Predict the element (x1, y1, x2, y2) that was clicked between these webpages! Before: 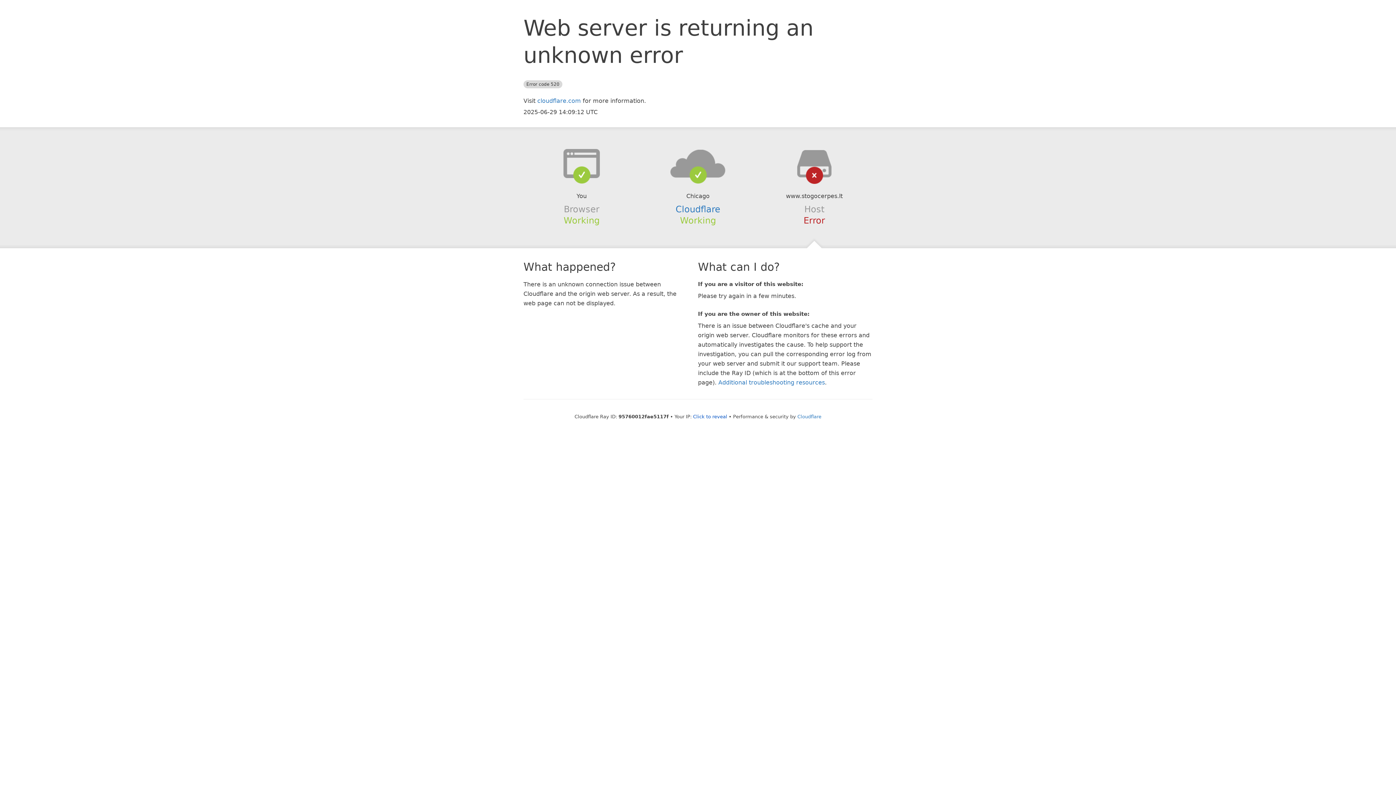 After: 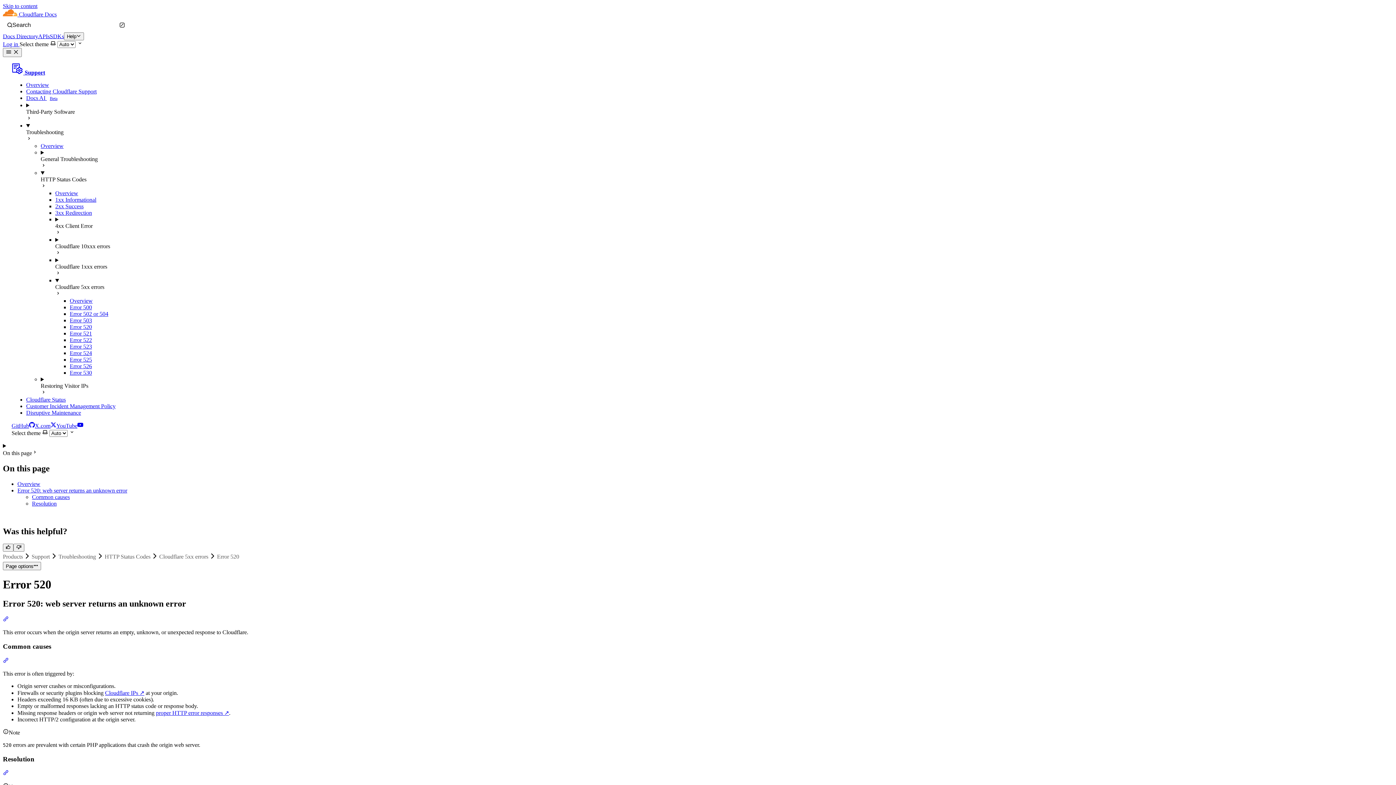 Action: label: Additional troubleshooting resources bbox: (718, 379, 825, 386)